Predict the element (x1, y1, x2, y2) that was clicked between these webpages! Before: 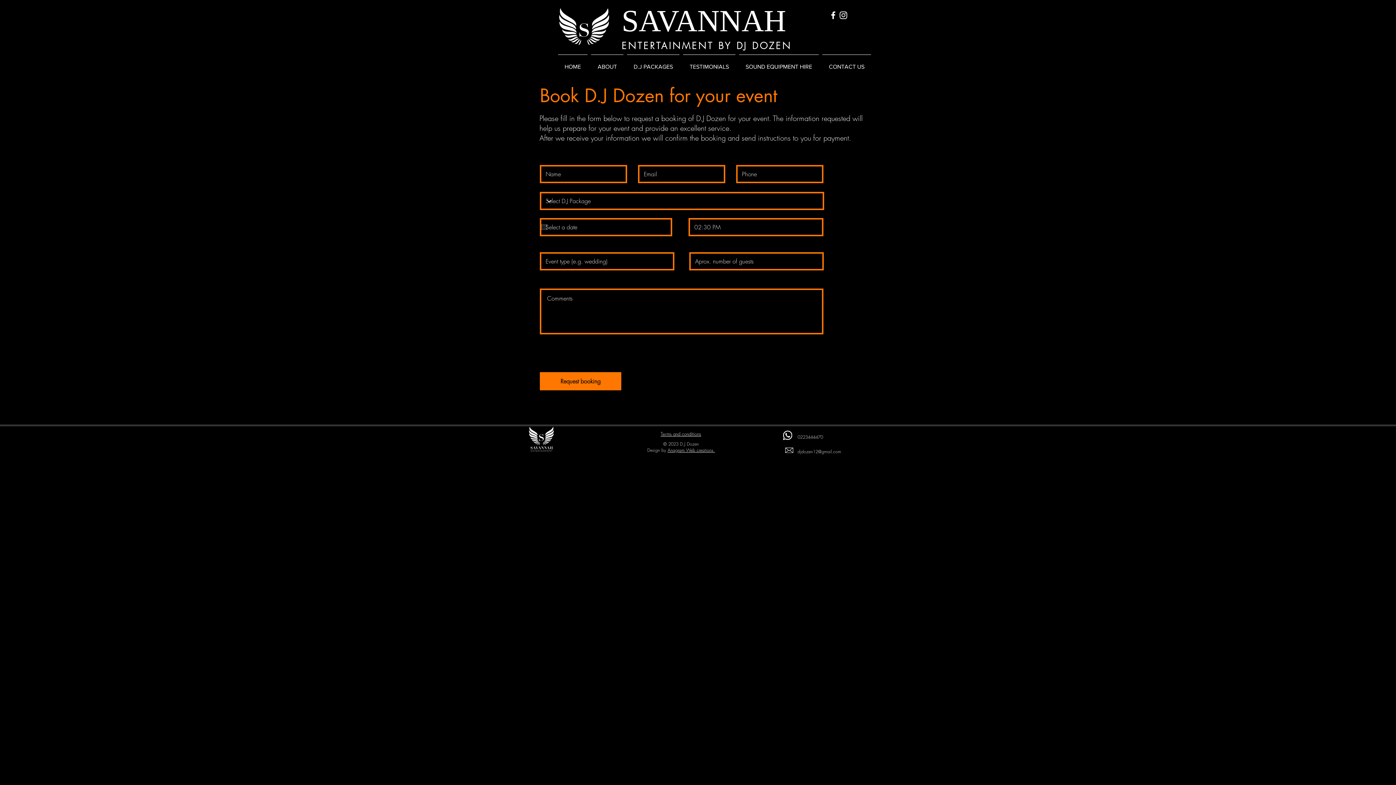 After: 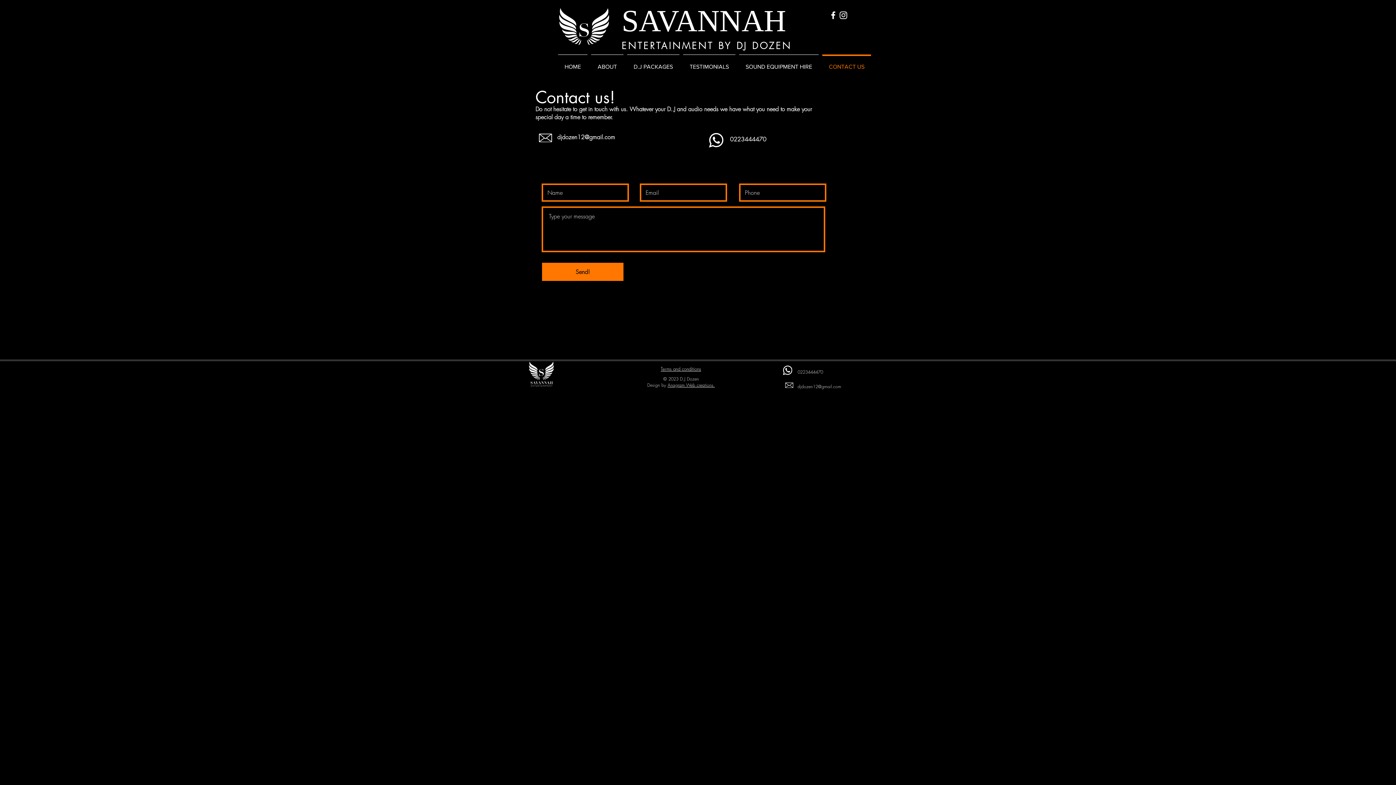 Action: label: CONTACT US bbox: (820, 54, 873, 72)